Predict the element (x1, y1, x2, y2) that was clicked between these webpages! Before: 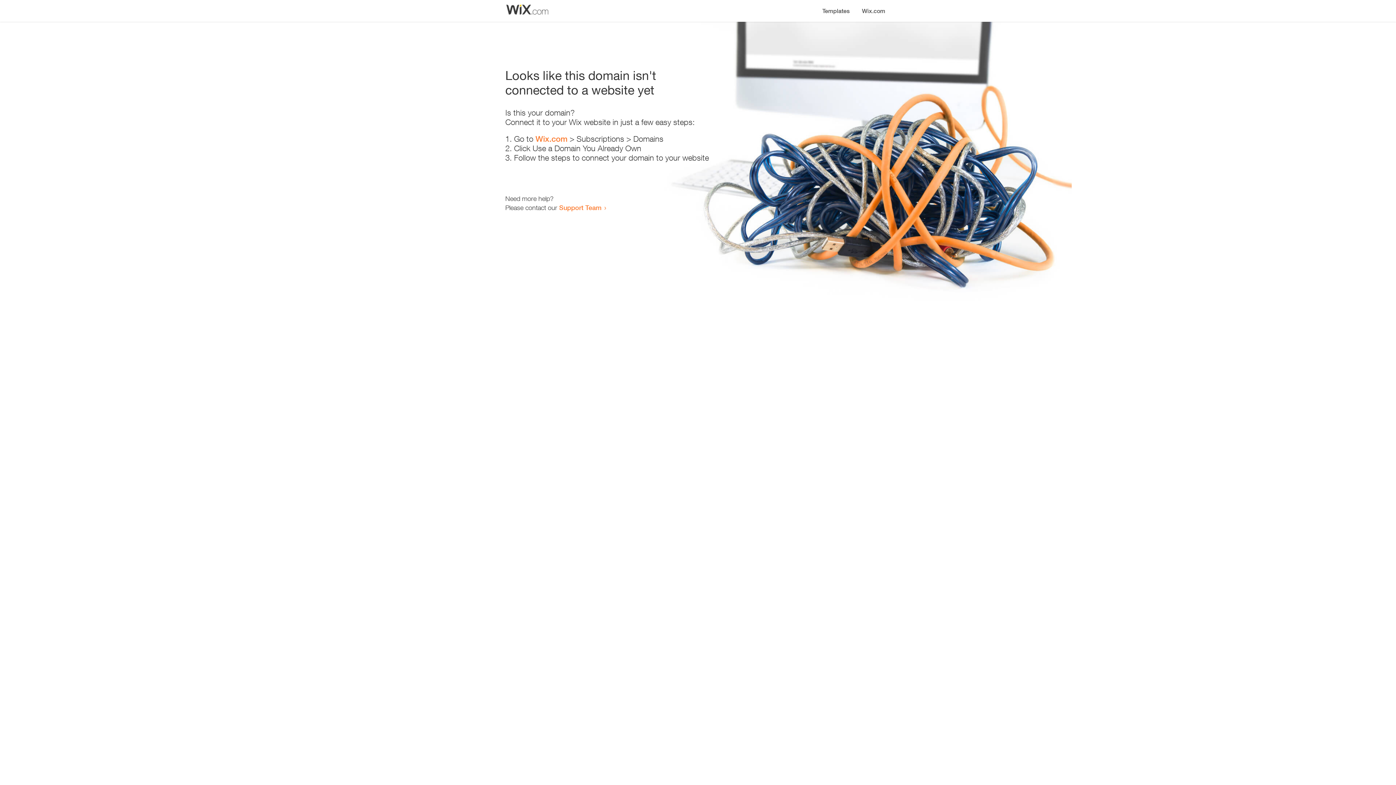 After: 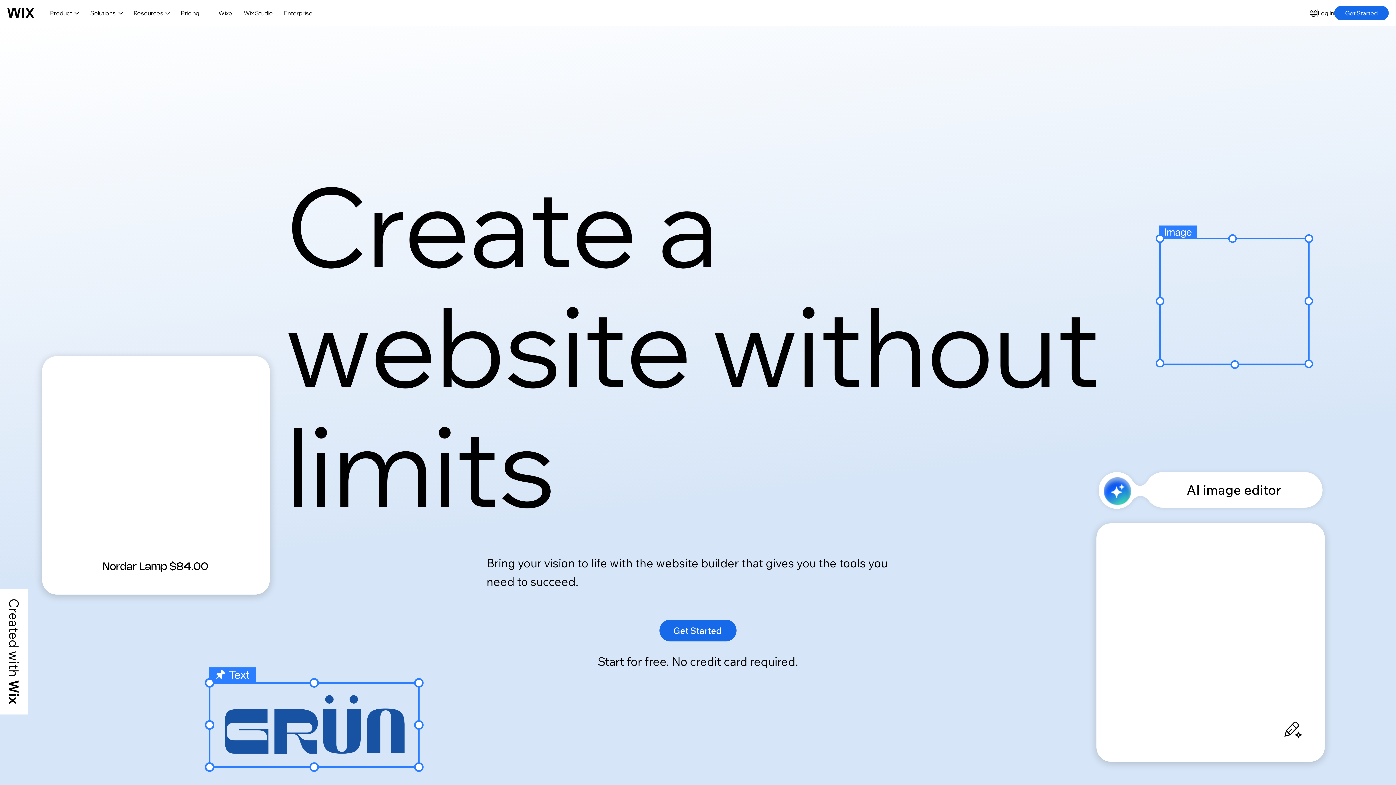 Action: label: Wix.com bbox: (535, 134, 567, 143)